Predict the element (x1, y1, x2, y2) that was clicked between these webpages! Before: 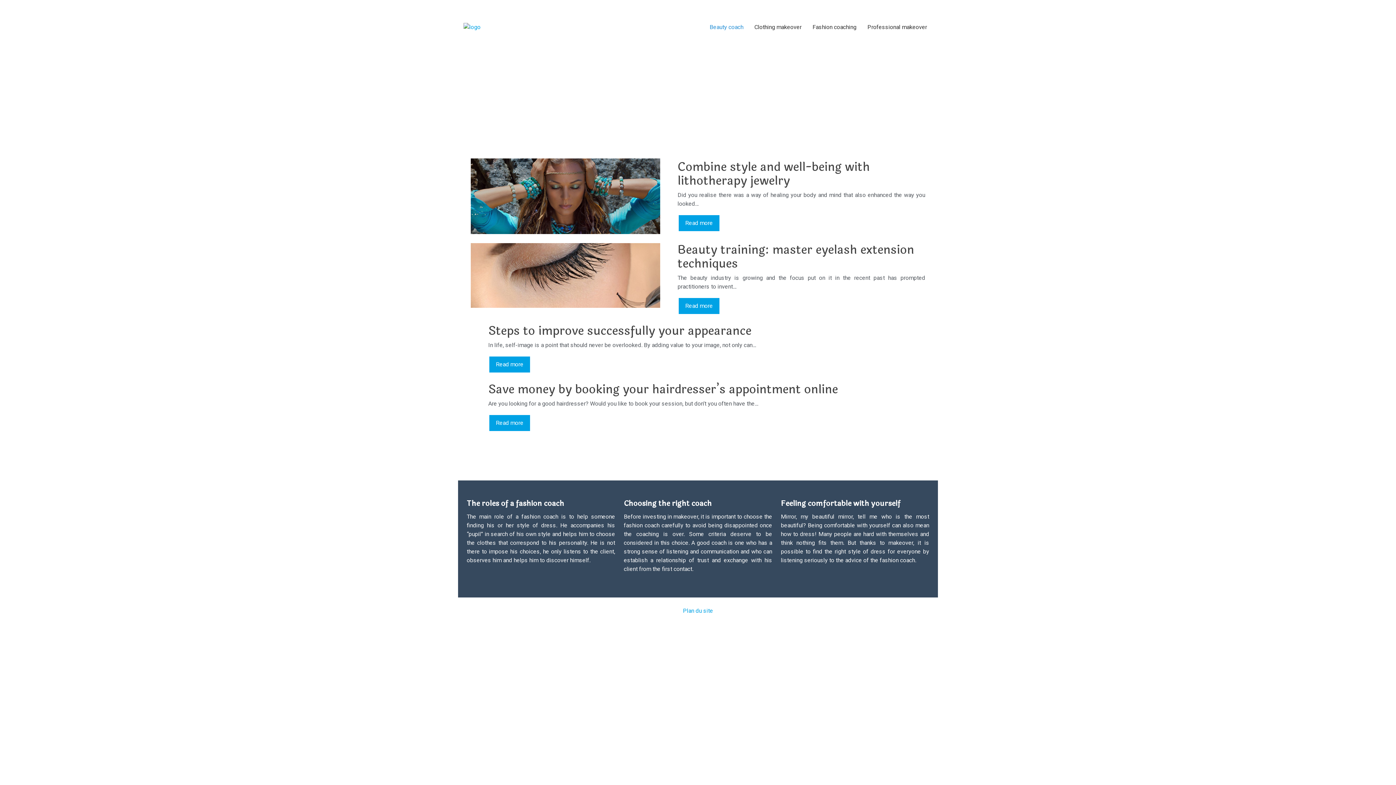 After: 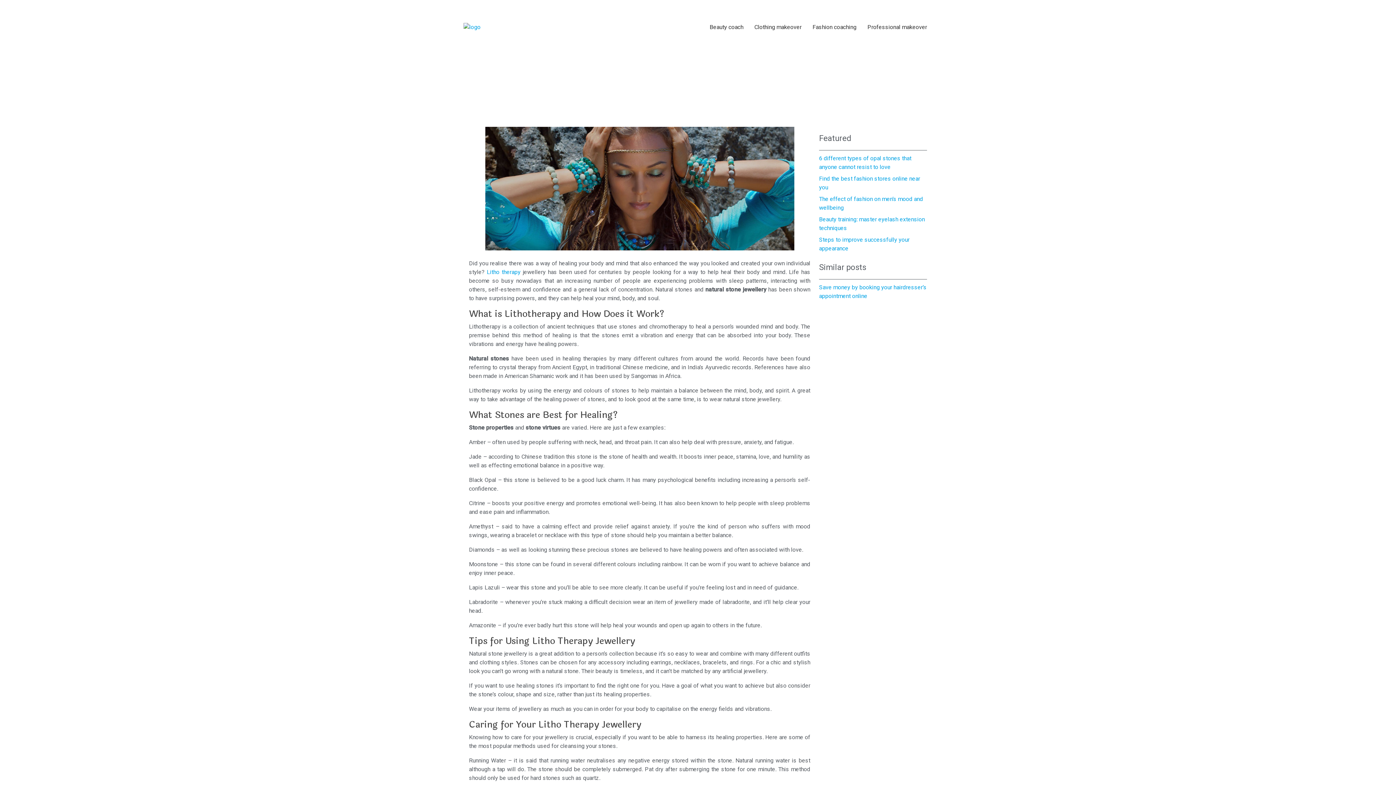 Action: bbox: (677, 158, 870, 189) label: Combine style and well-being with lithotherapy jewelry